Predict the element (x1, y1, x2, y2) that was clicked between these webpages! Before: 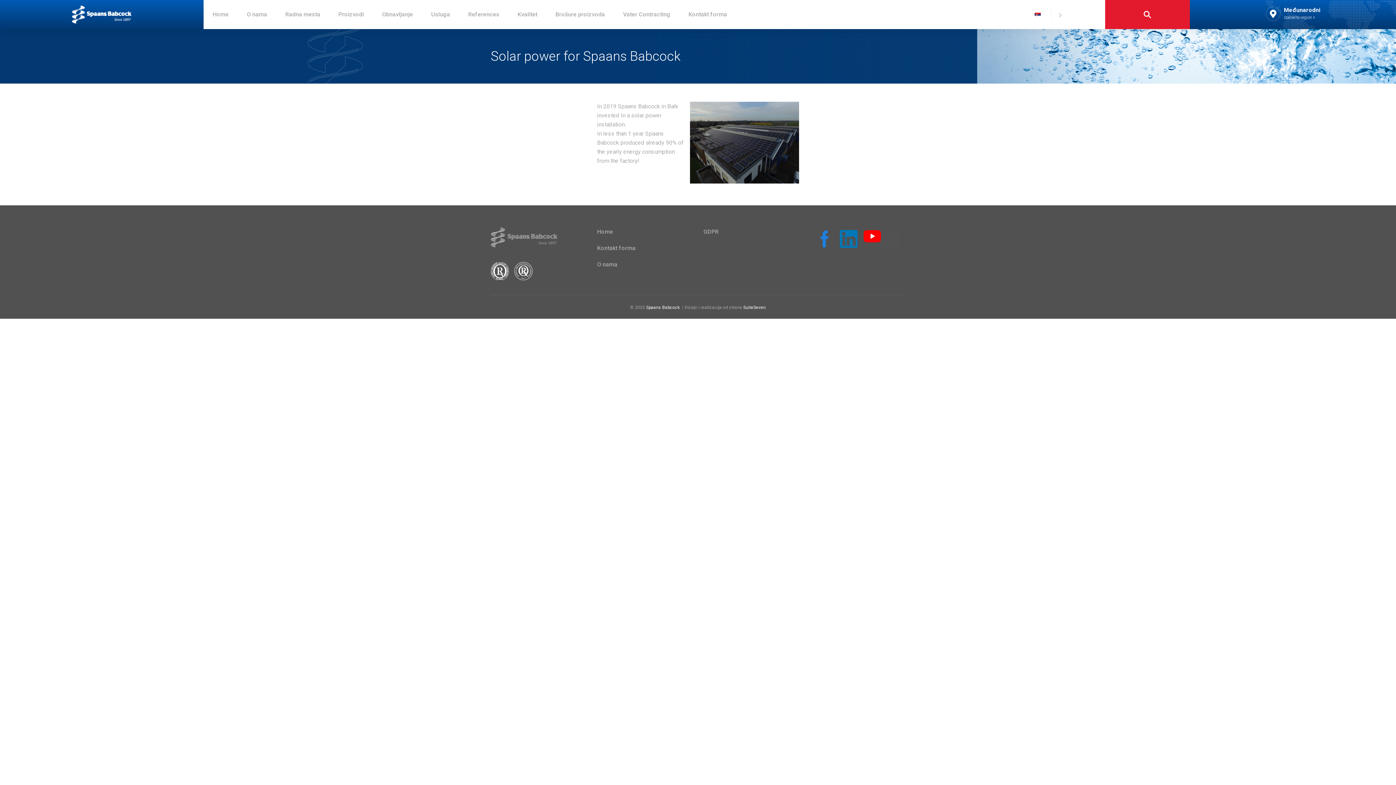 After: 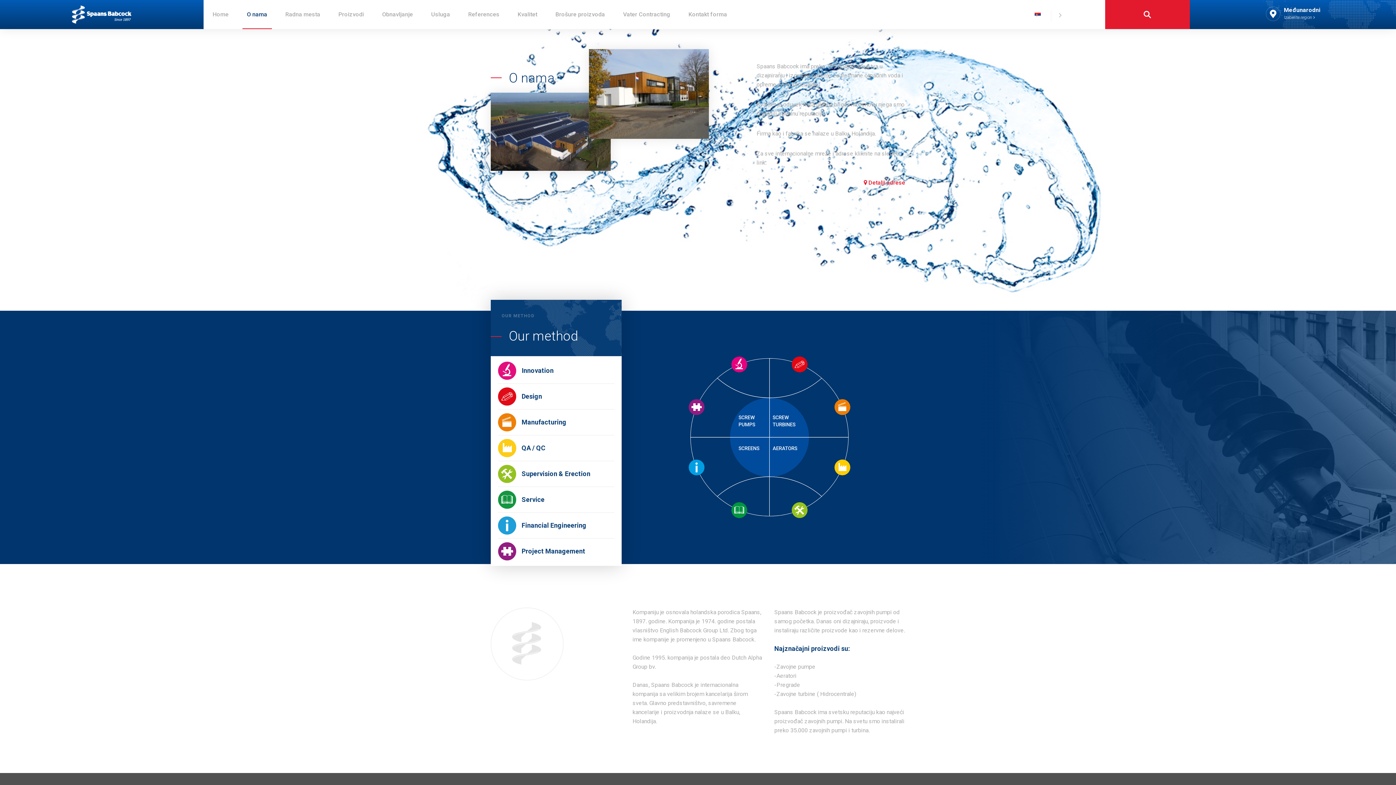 Action: label: O nama bbox: (242, 0, 271, 29)